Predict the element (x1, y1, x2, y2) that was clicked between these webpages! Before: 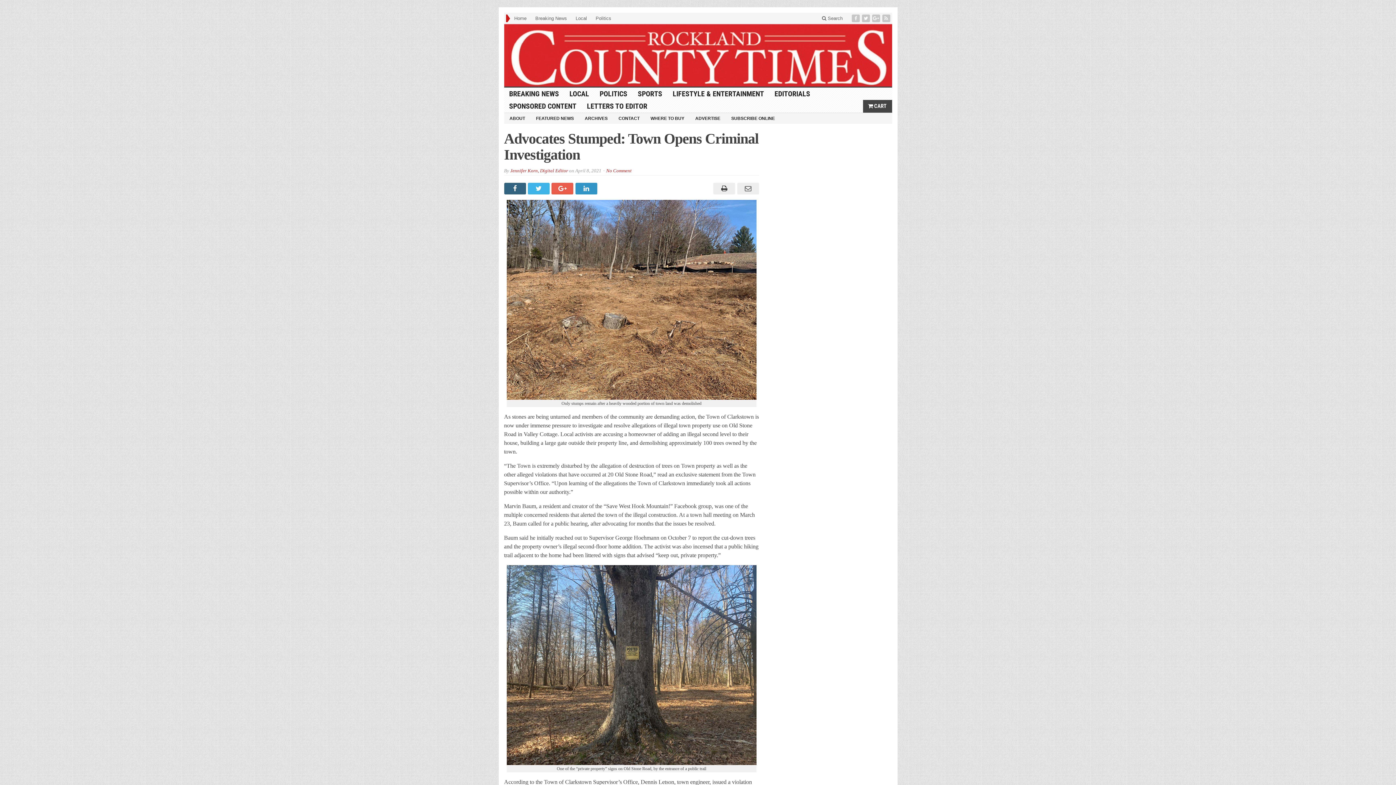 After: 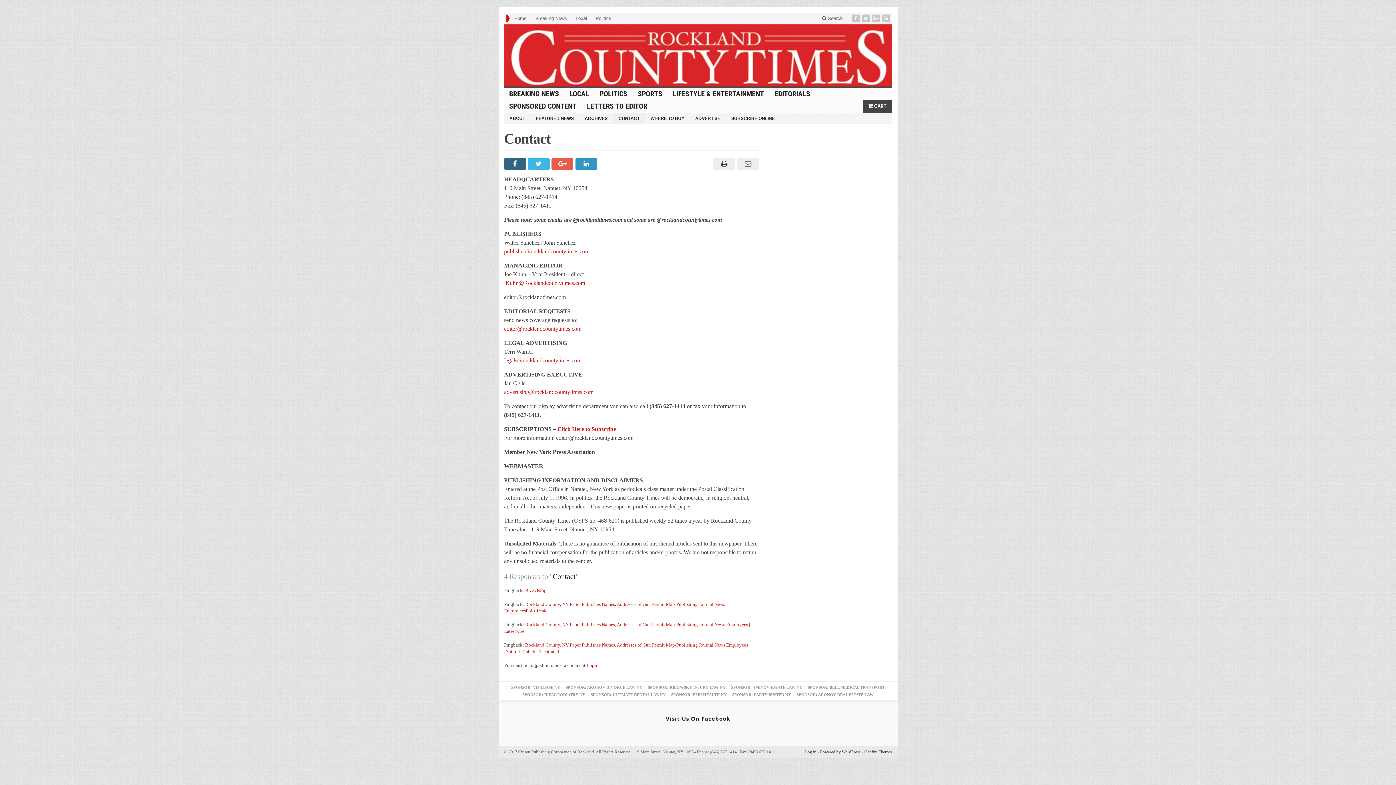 Action: label: CONTACT bbox: (613, 113, 645, 123)